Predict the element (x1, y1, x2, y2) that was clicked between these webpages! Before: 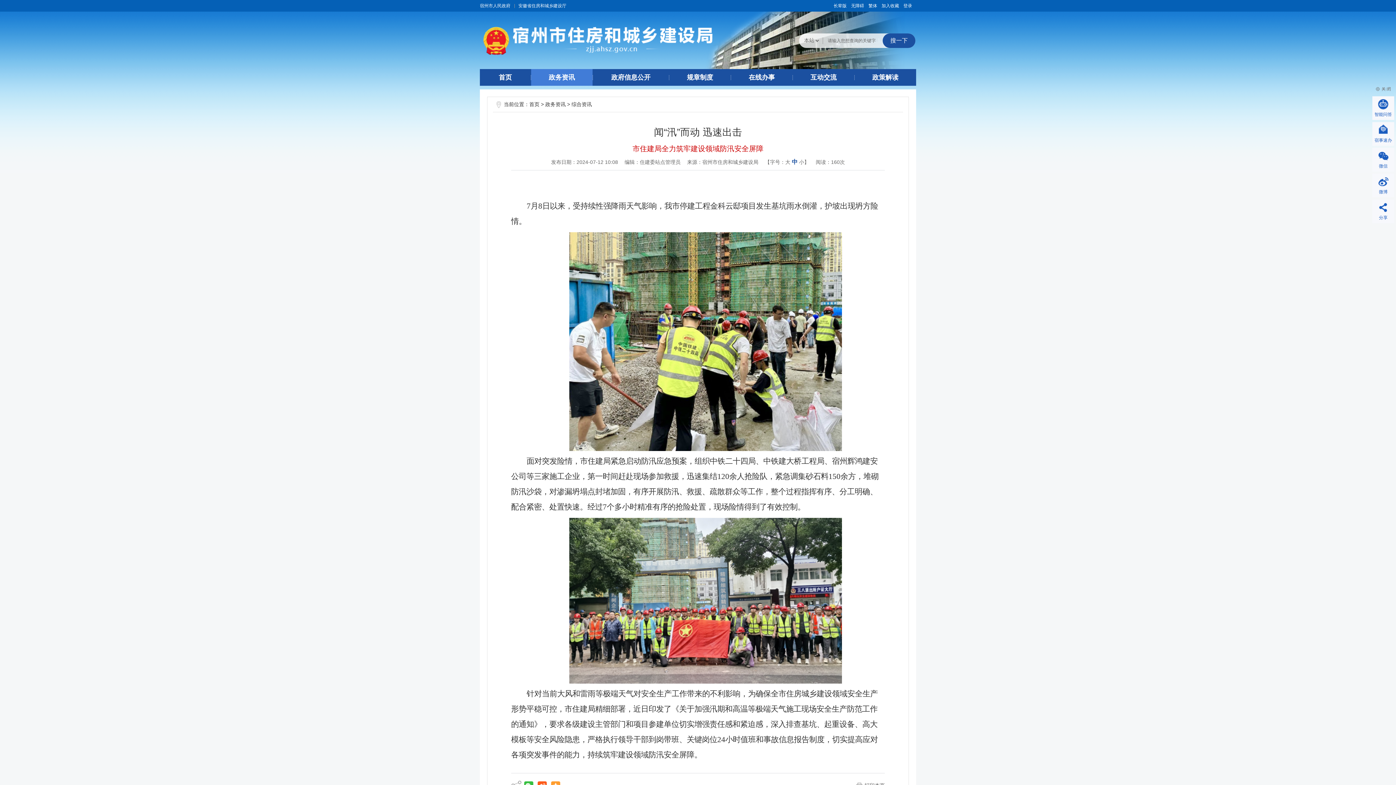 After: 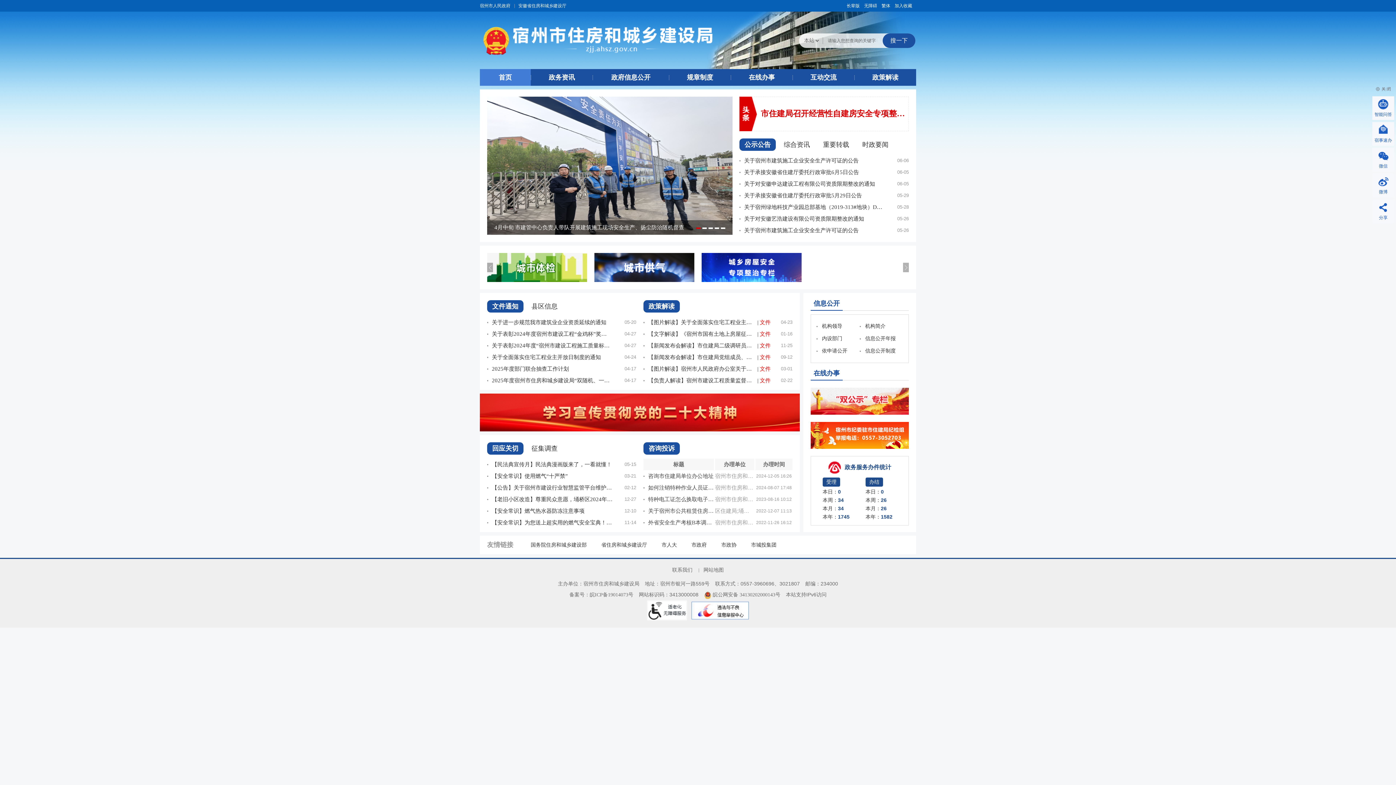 Action: bbox: (480, 69, 530, 85) label: 首页